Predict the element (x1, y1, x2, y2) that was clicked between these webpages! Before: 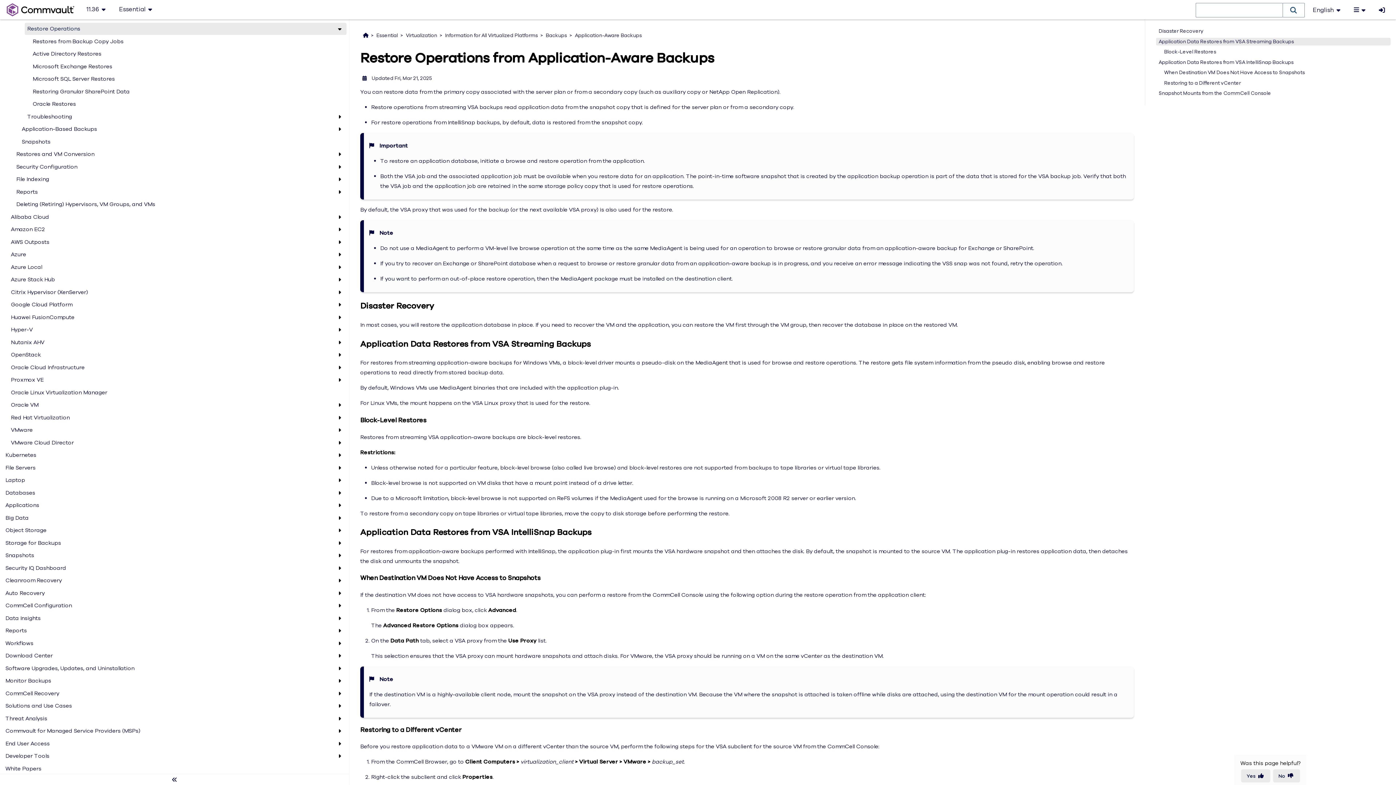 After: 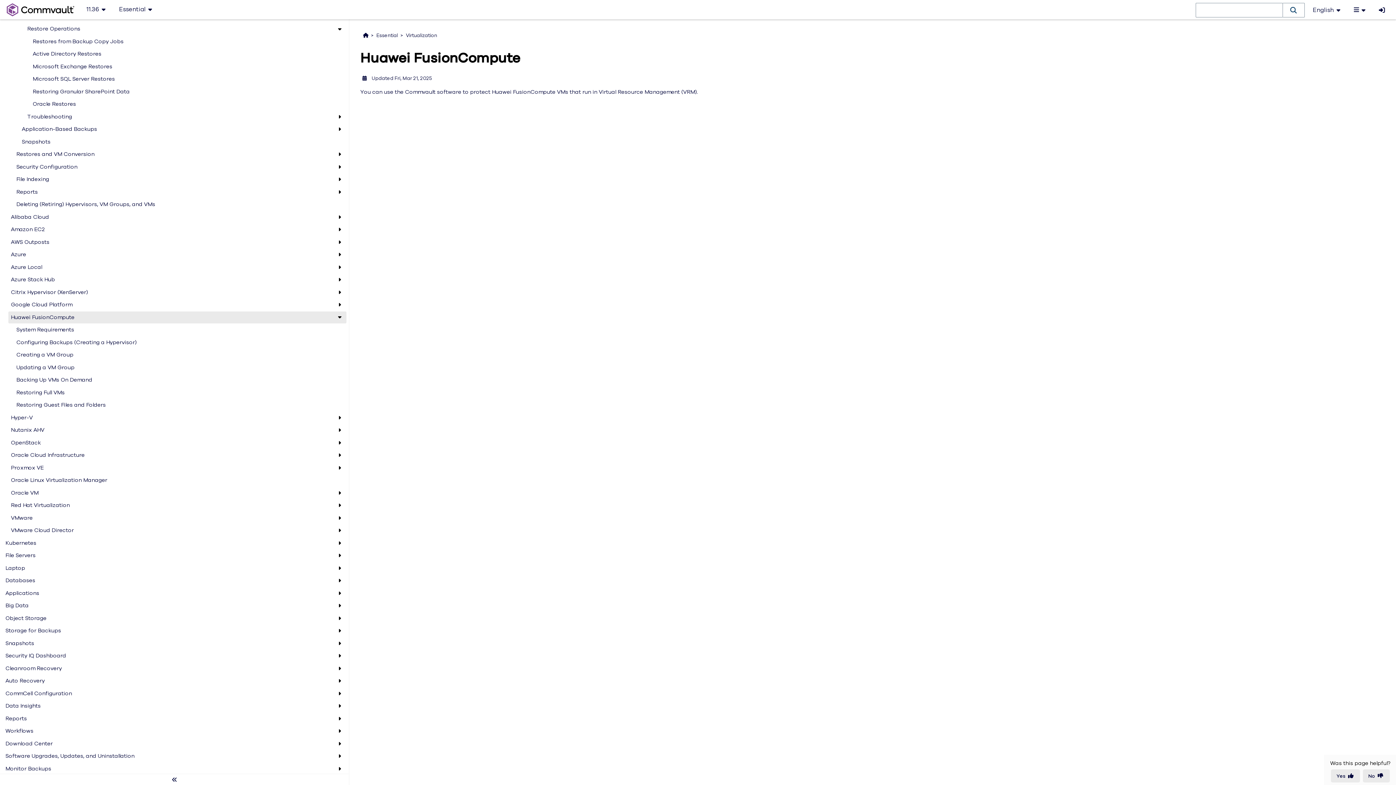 Action: label: Huawei FusionCompute bbox: (10, 525, 335, 534)